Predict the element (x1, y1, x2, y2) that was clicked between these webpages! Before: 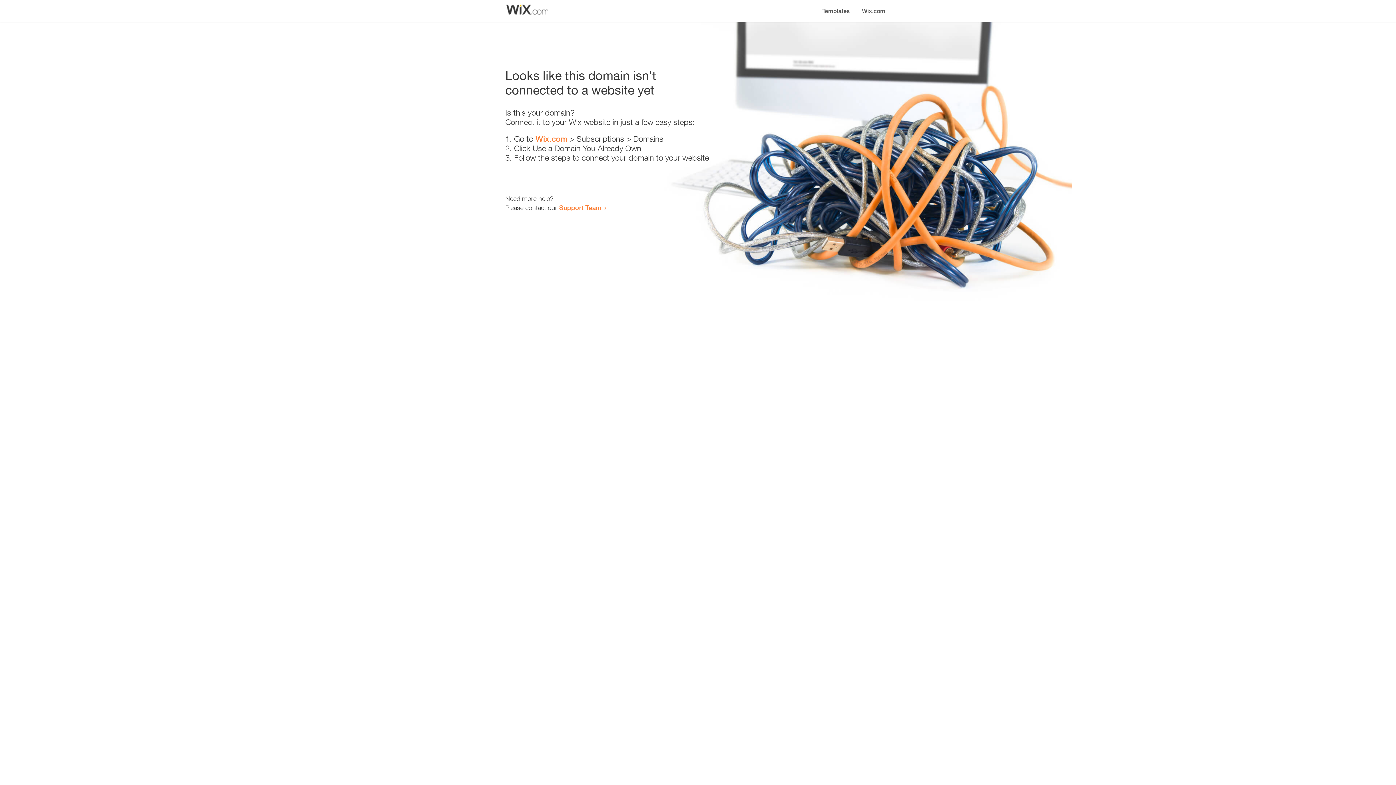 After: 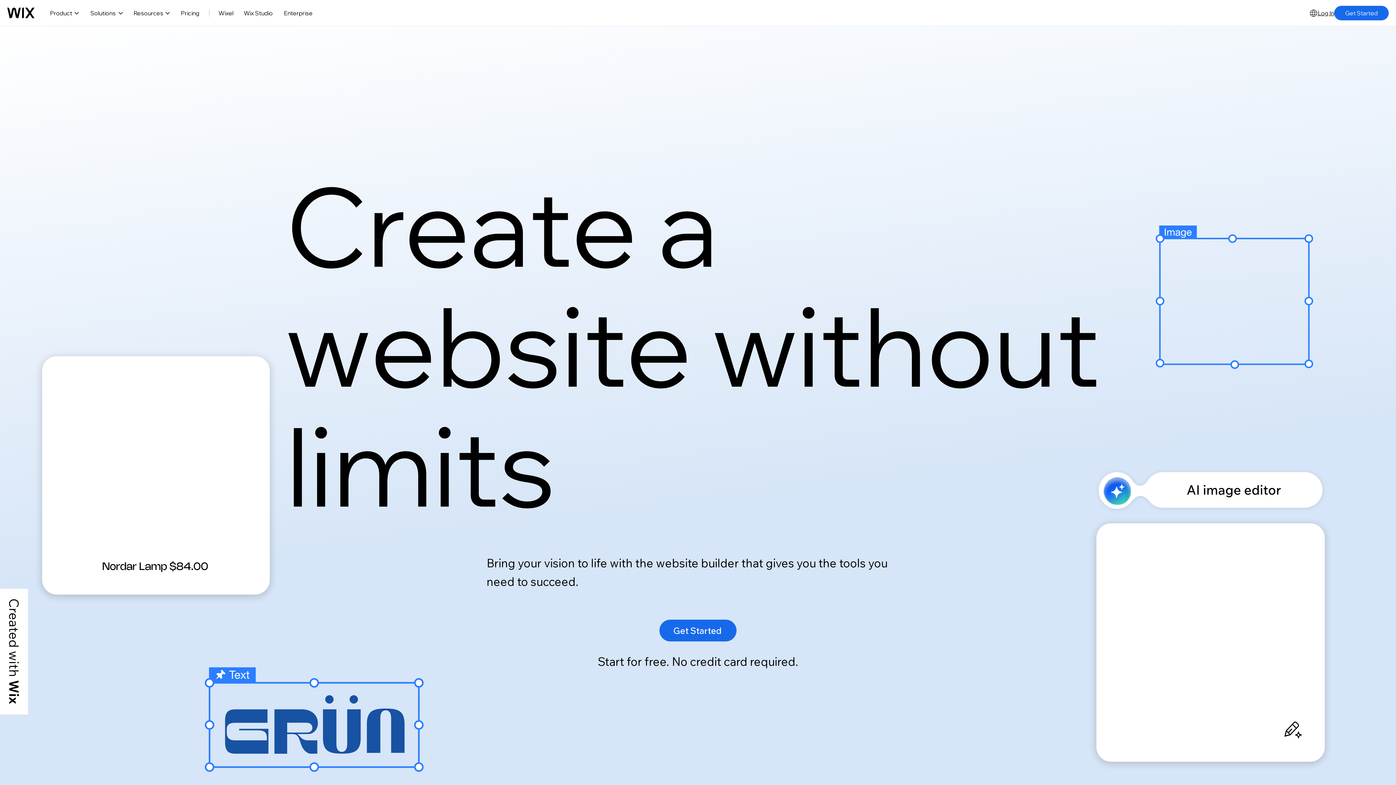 Action: label: Wix.com bbox: (856, 0, 890, 14)